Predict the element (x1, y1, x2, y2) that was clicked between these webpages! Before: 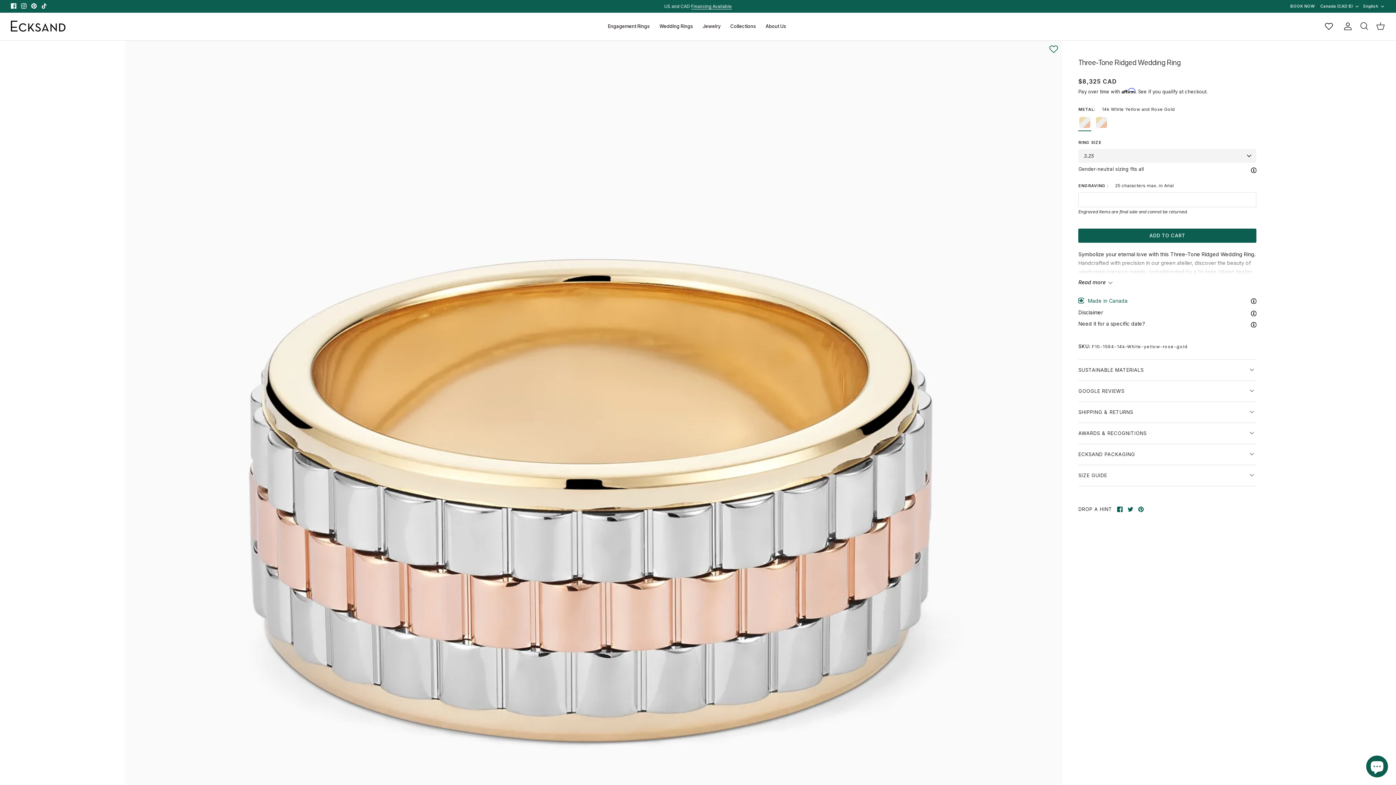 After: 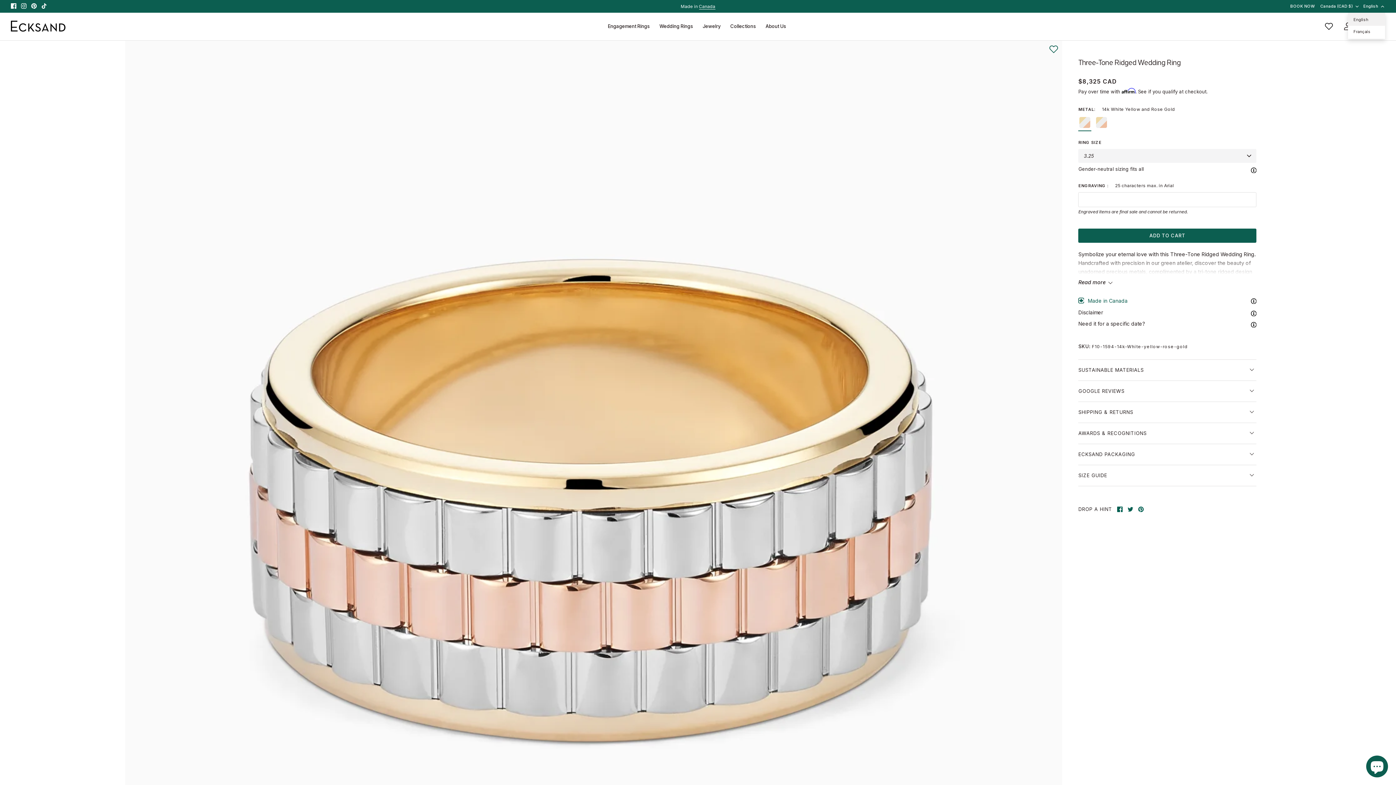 Action: label: English bbox: (1363, 0, 1385, 12)